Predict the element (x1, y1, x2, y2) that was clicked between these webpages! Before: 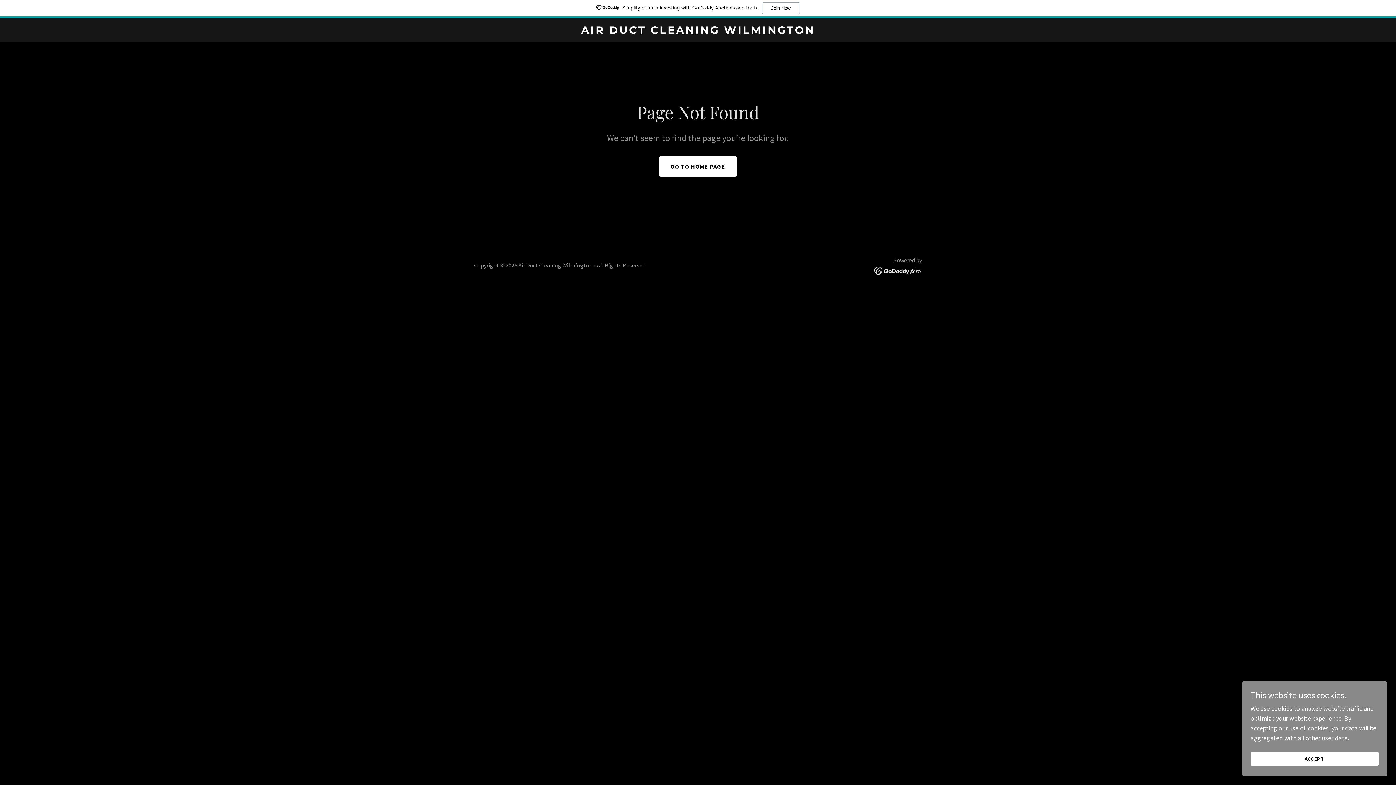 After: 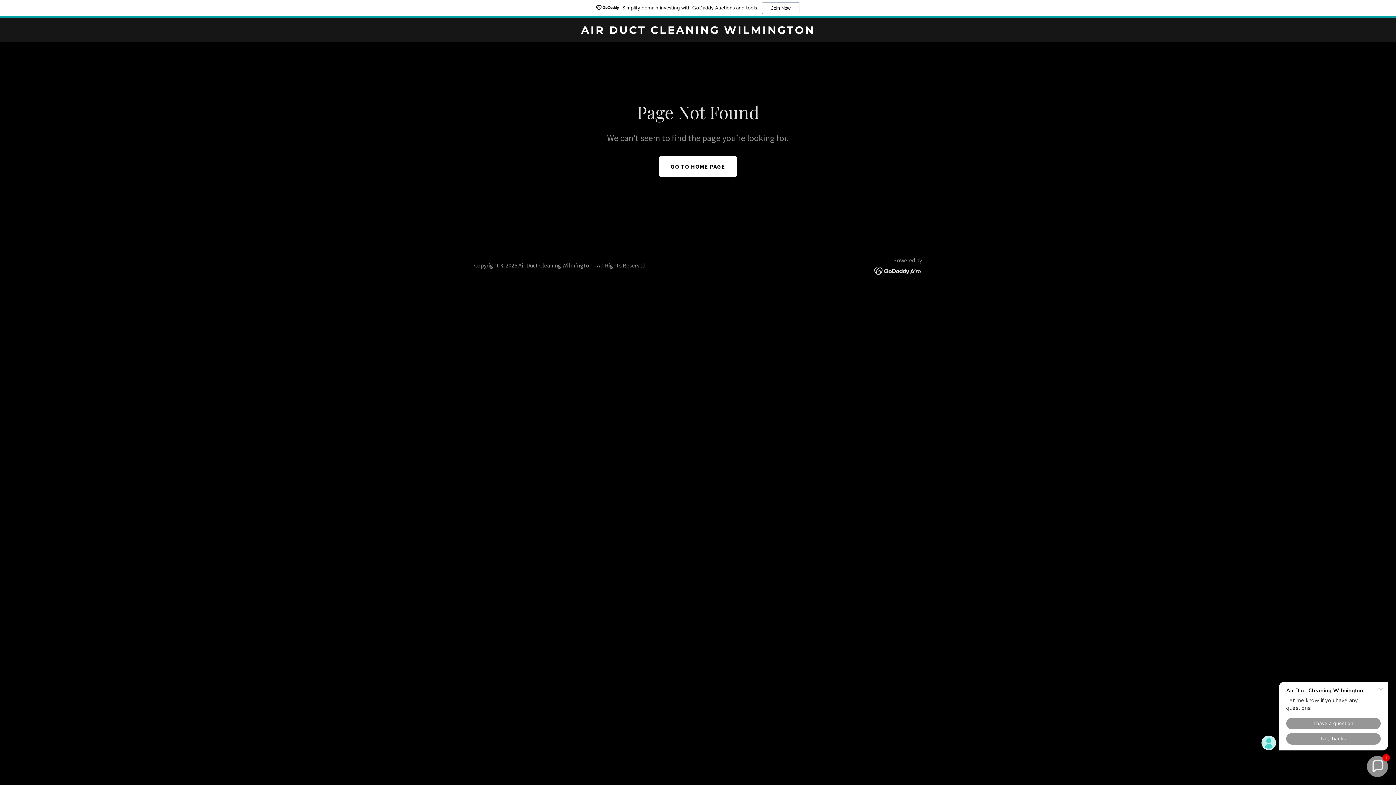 Action: bbox: (1250, 752, 1378, 766) label: ACCEPT